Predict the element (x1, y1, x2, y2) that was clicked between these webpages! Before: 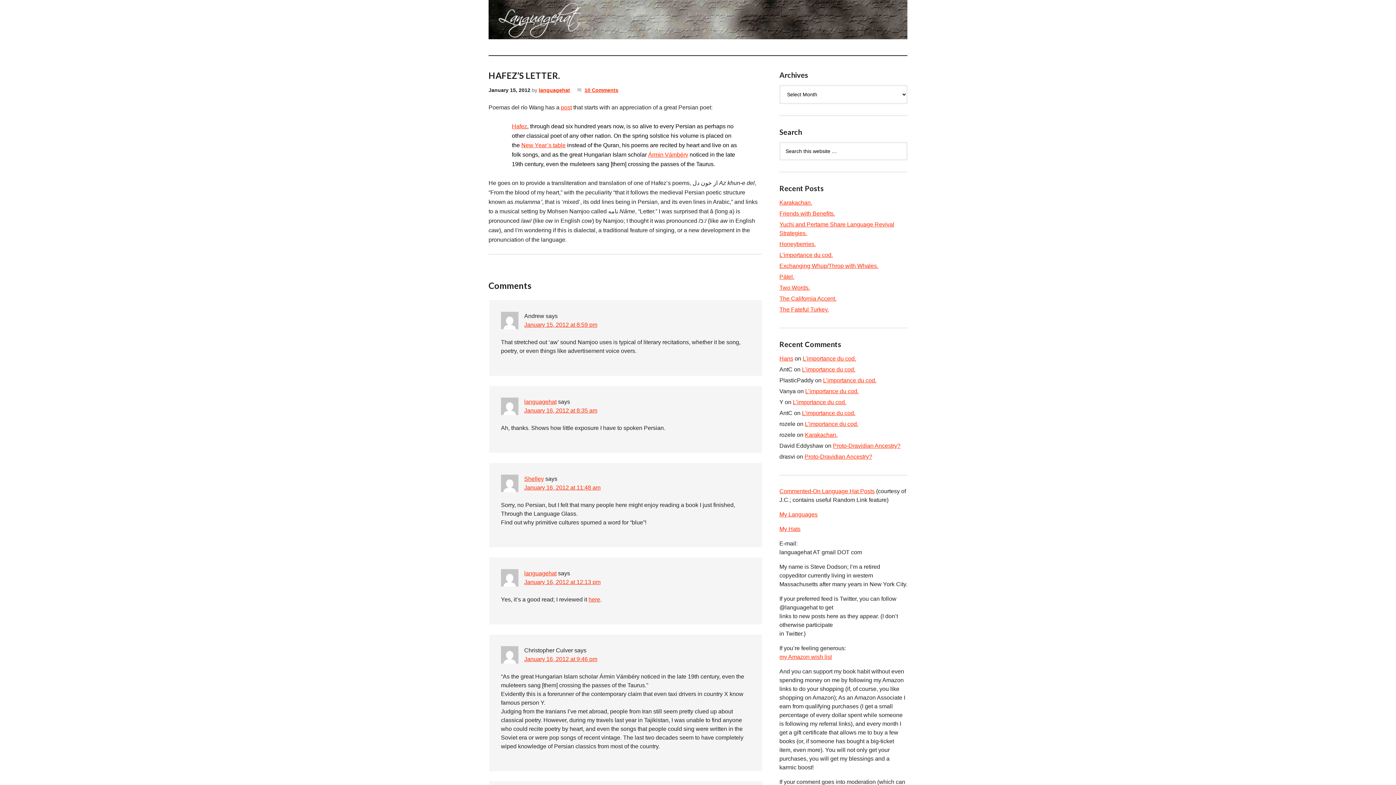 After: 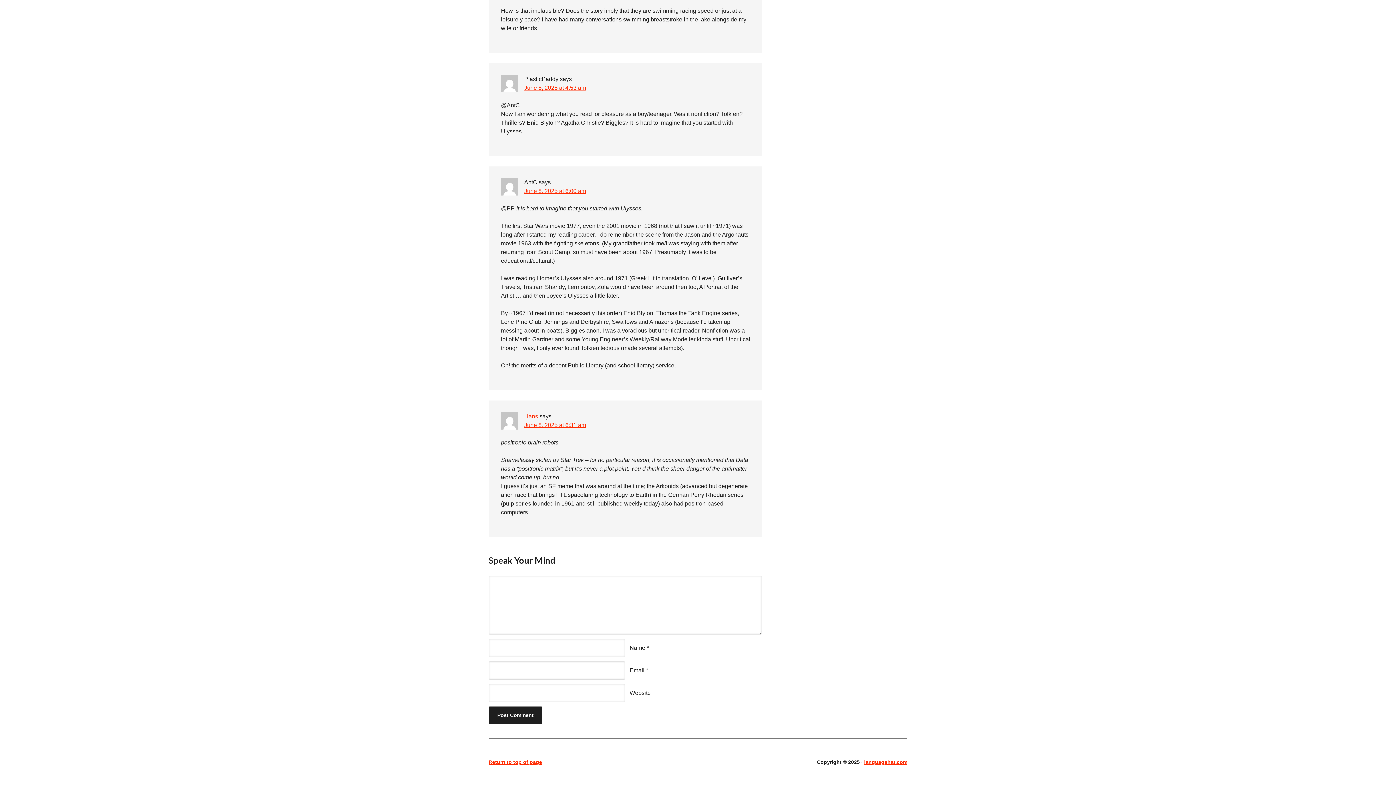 Action: label: L’importance du cod. bbox: (802, 366, 855, 372)